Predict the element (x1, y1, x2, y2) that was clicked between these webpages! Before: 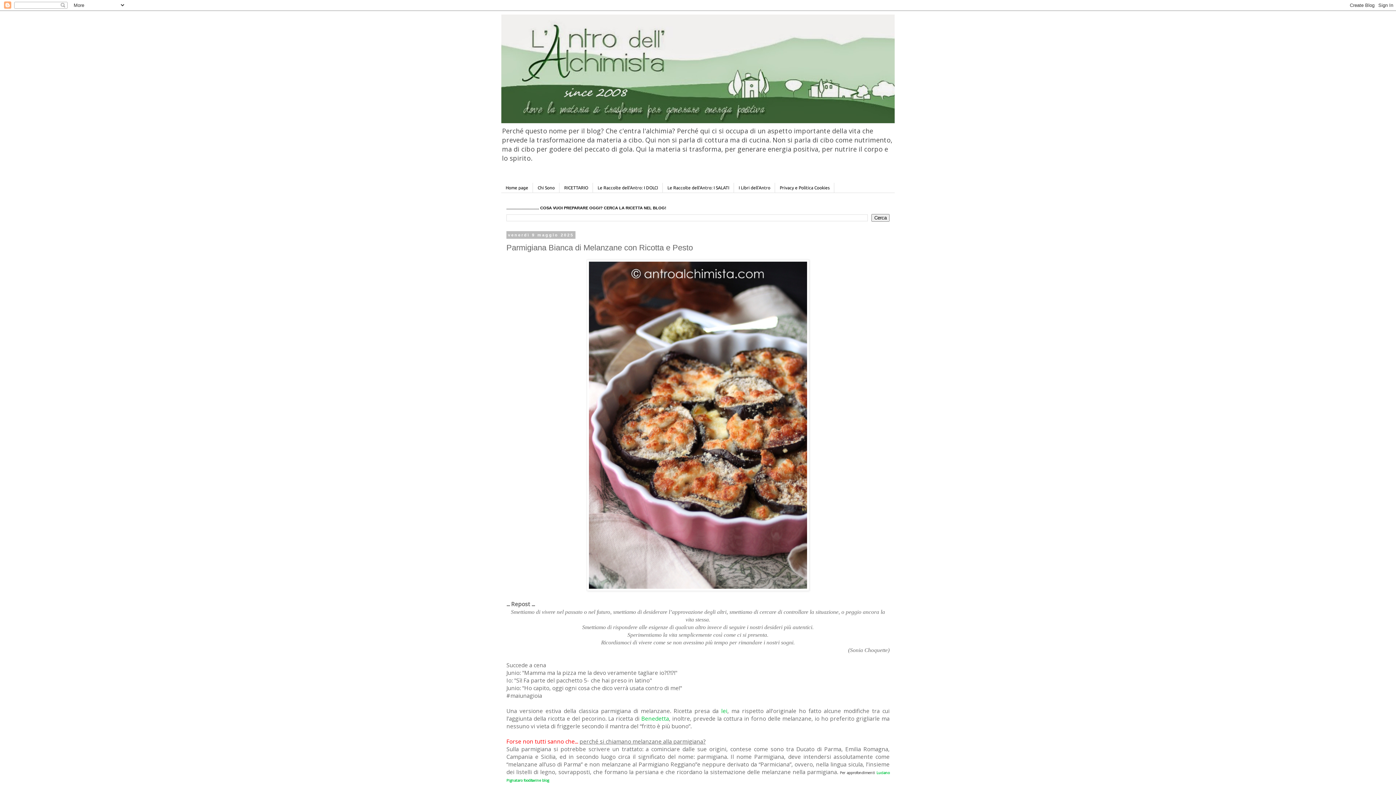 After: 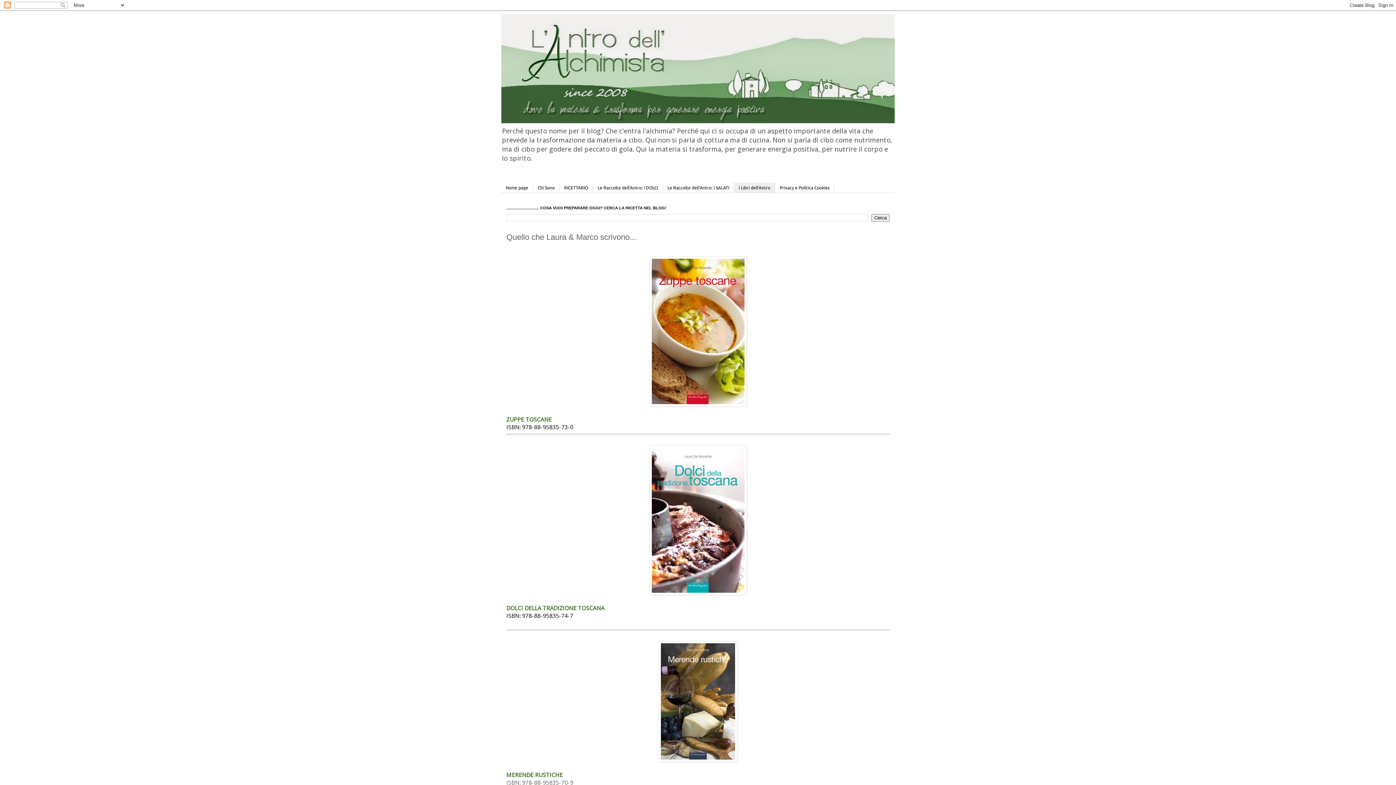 Action: label: I Libri dell'Antro bbox: (734, 182, 775, 192)